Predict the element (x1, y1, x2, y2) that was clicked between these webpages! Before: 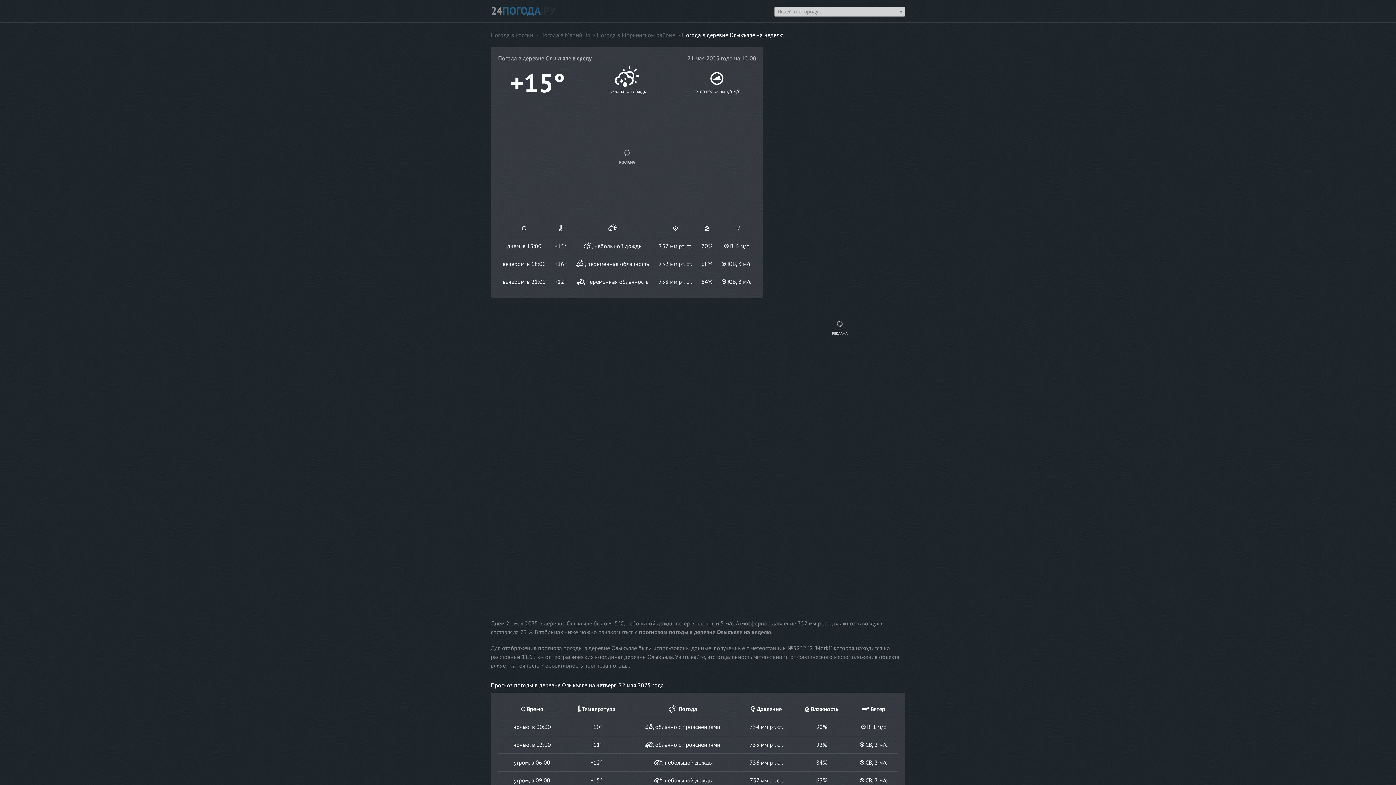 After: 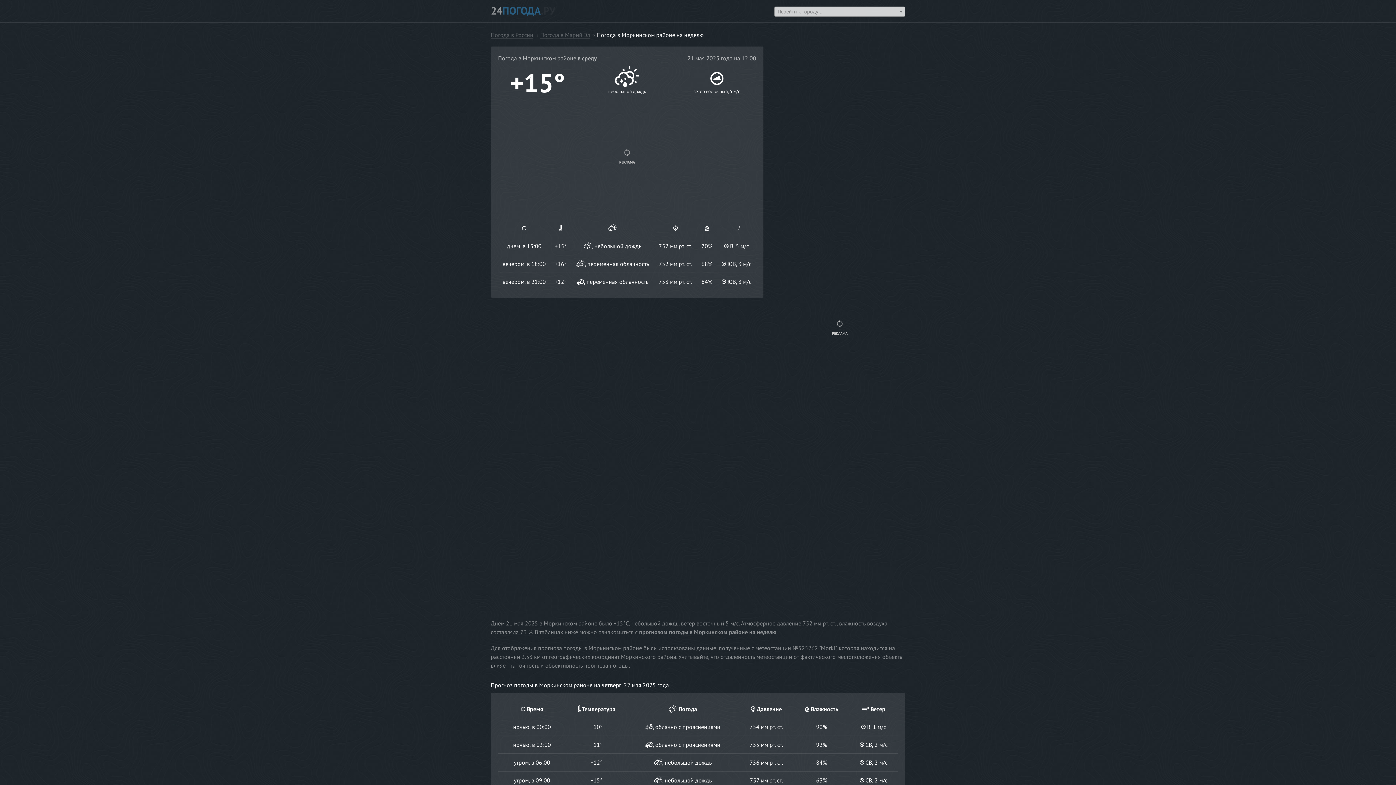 Action: bbox: (597, 31, 675, 38) label: Погода в Моркинском районе